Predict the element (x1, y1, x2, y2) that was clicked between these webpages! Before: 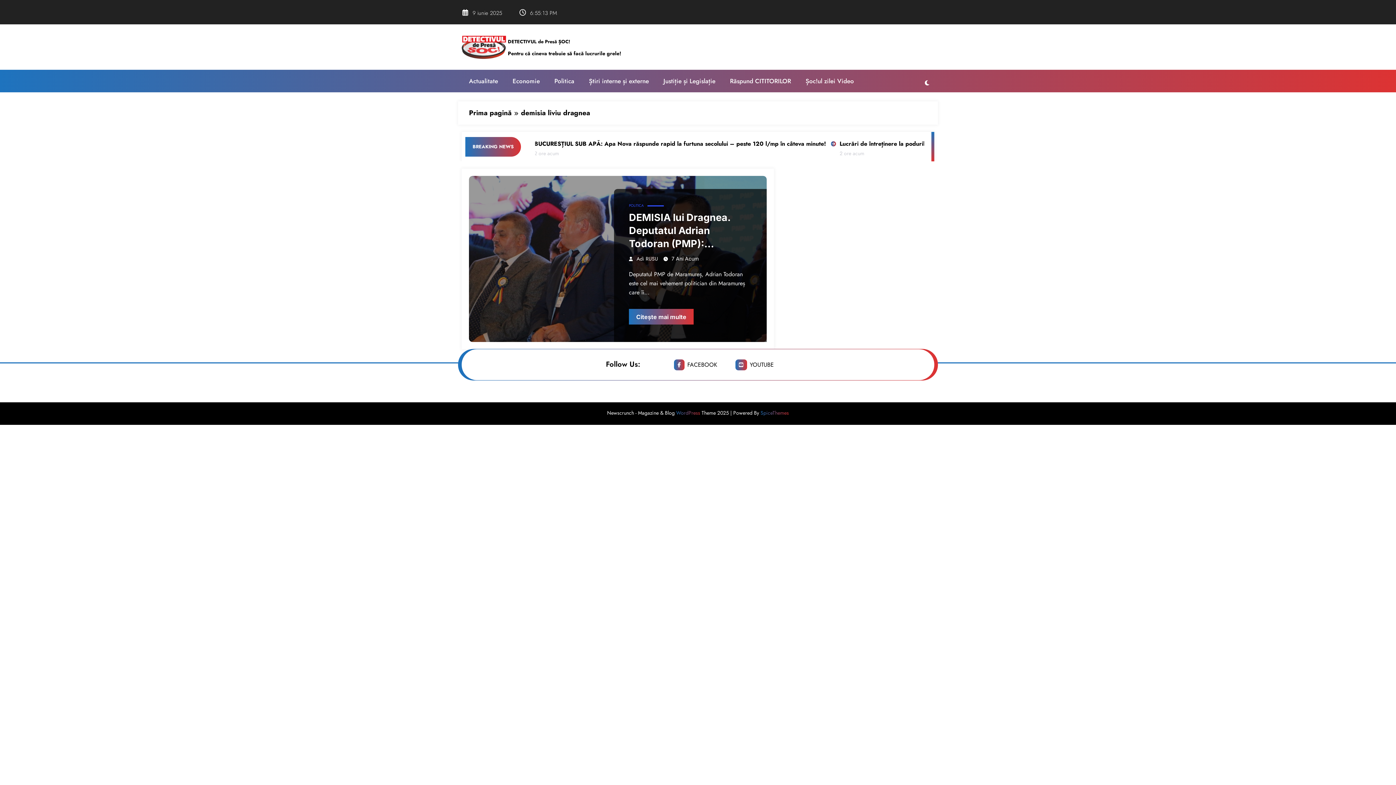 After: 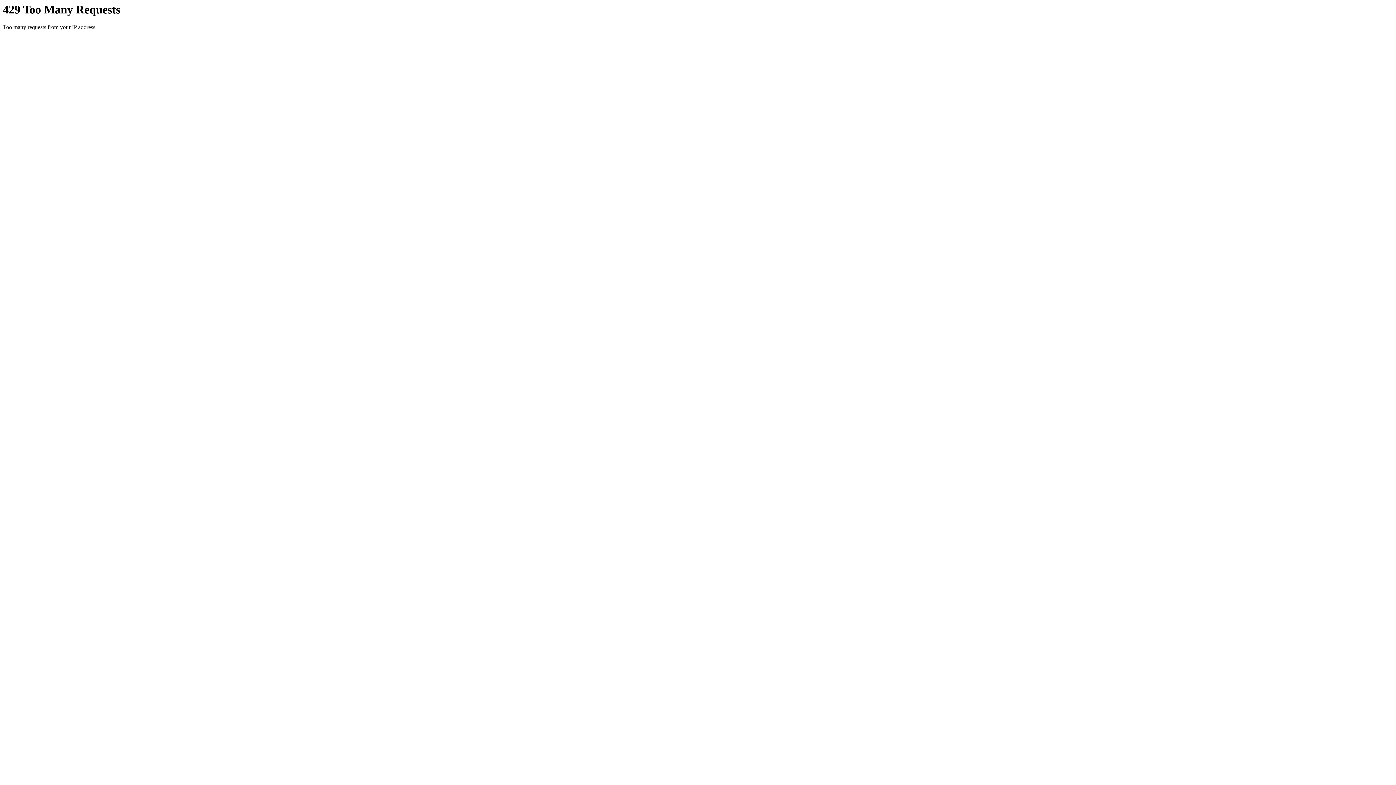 Action: label: Politica bbox: (547, 69, 581, 92)